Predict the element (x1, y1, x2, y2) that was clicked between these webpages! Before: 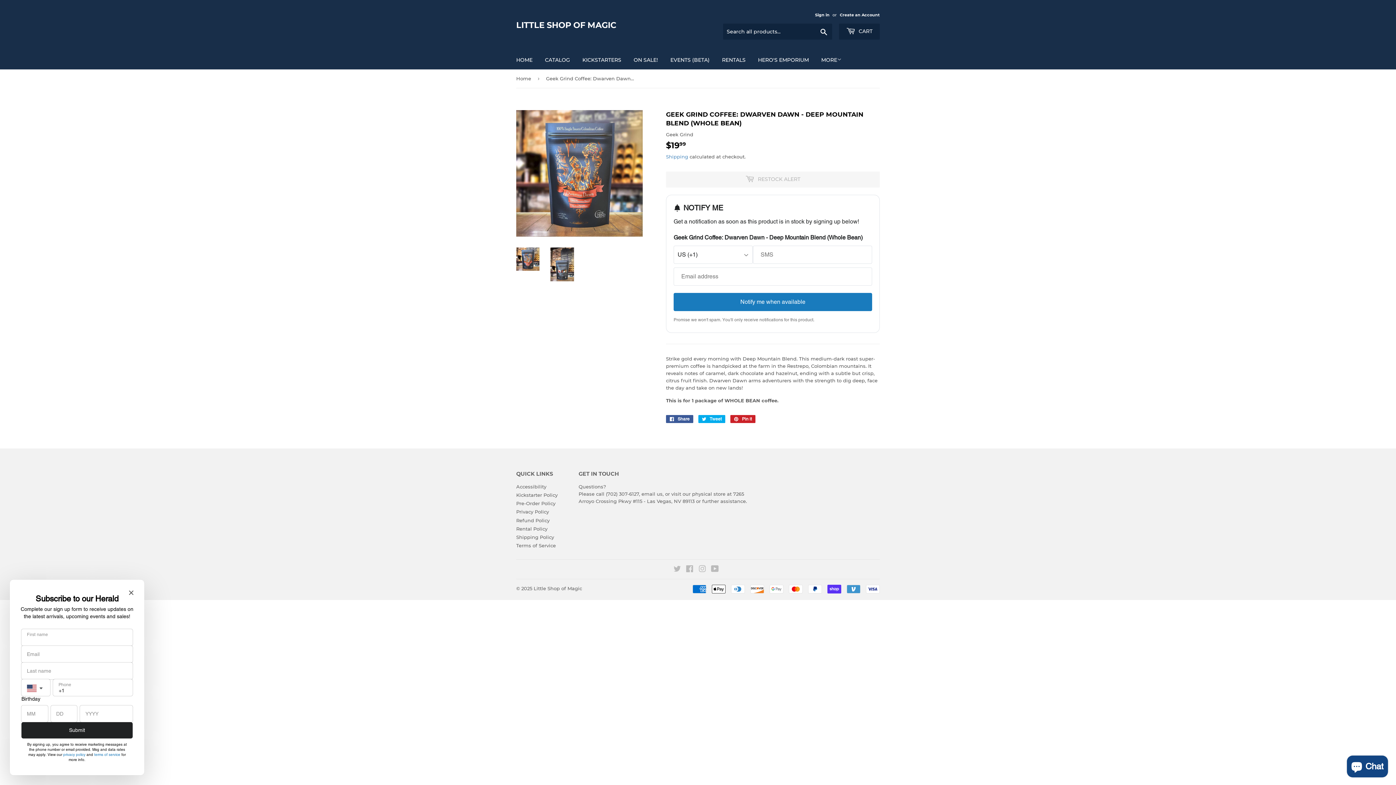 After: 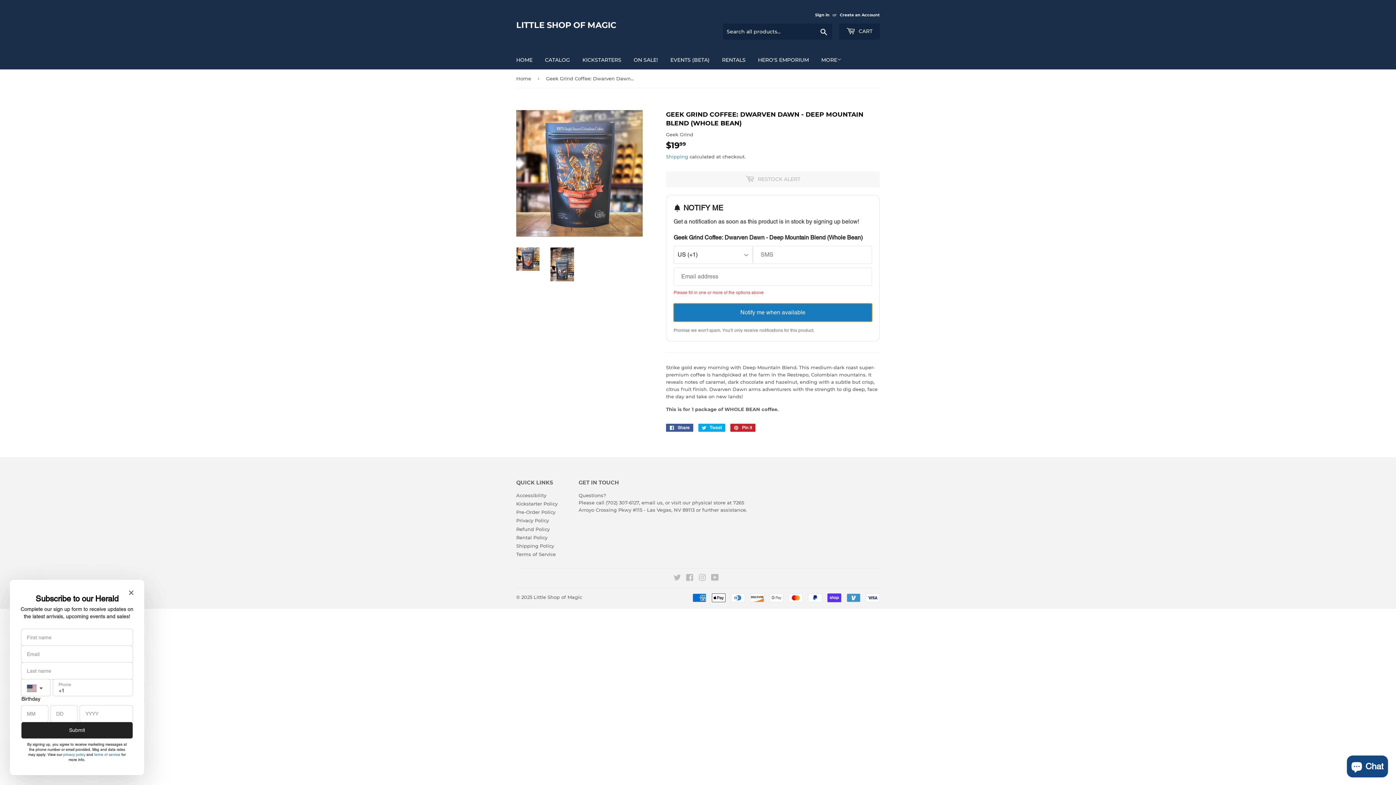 Action: label: Notify me when available bbox: (673, 292, 872, 311)